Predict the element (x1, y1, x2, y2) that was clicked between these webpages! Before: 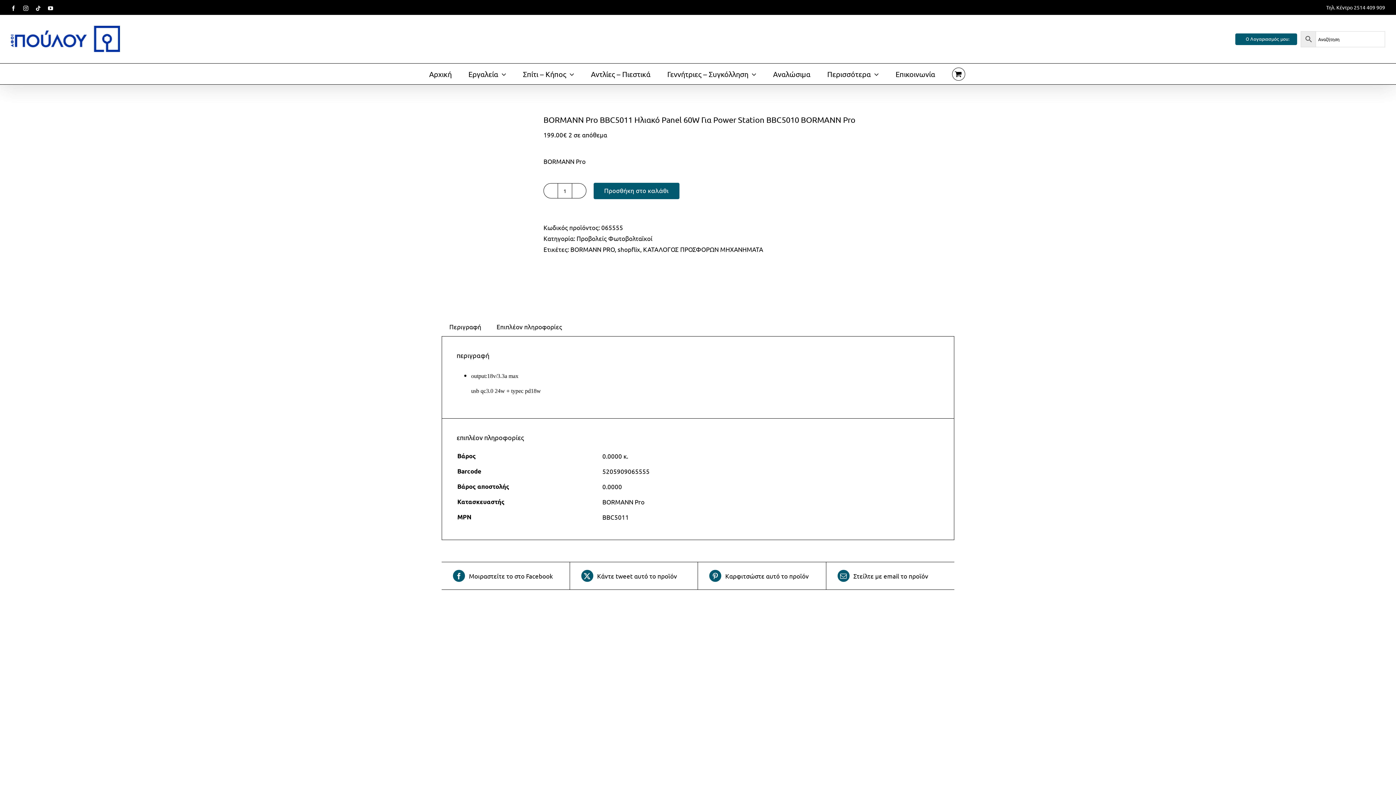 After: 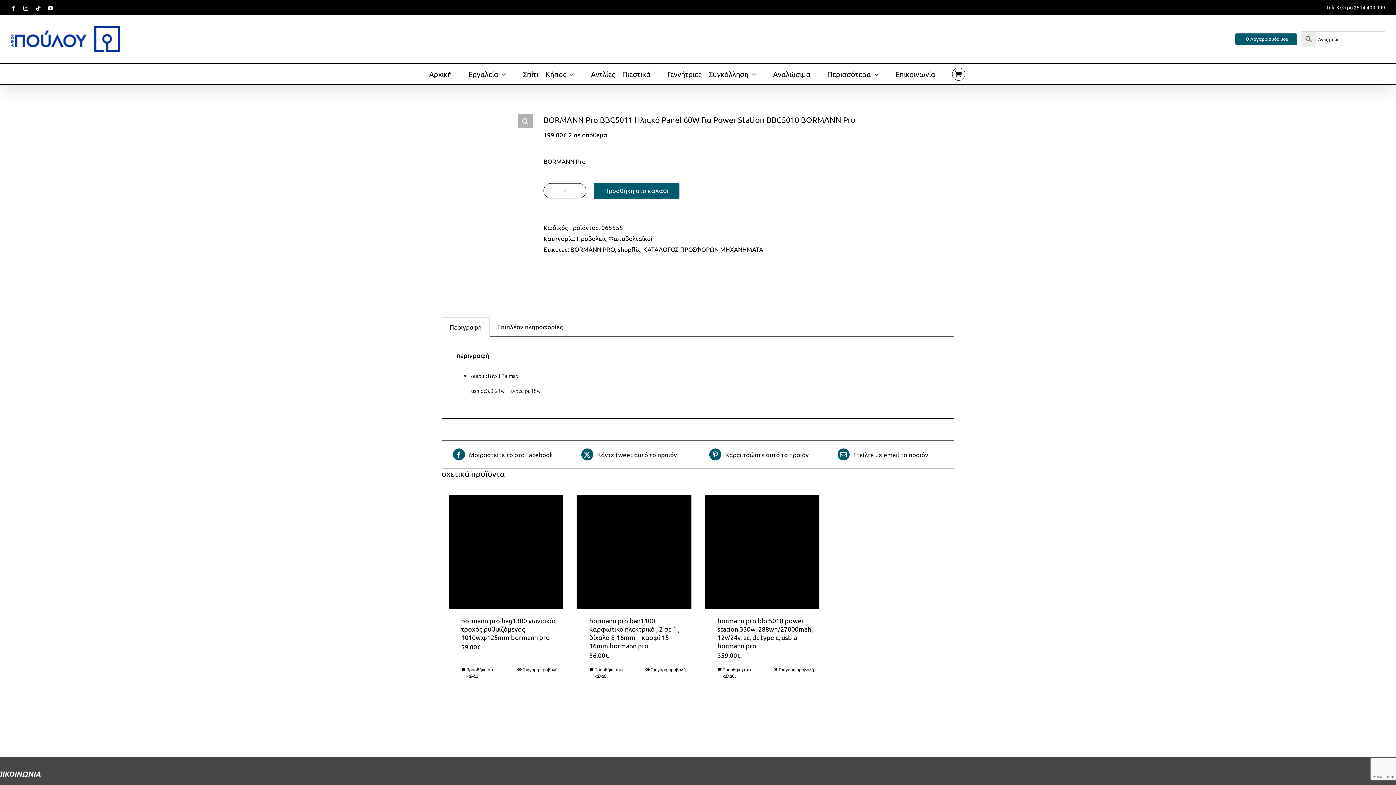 Action: label: Στείλτε με email το προϊόν bbox: (837, 569, 943, 582)